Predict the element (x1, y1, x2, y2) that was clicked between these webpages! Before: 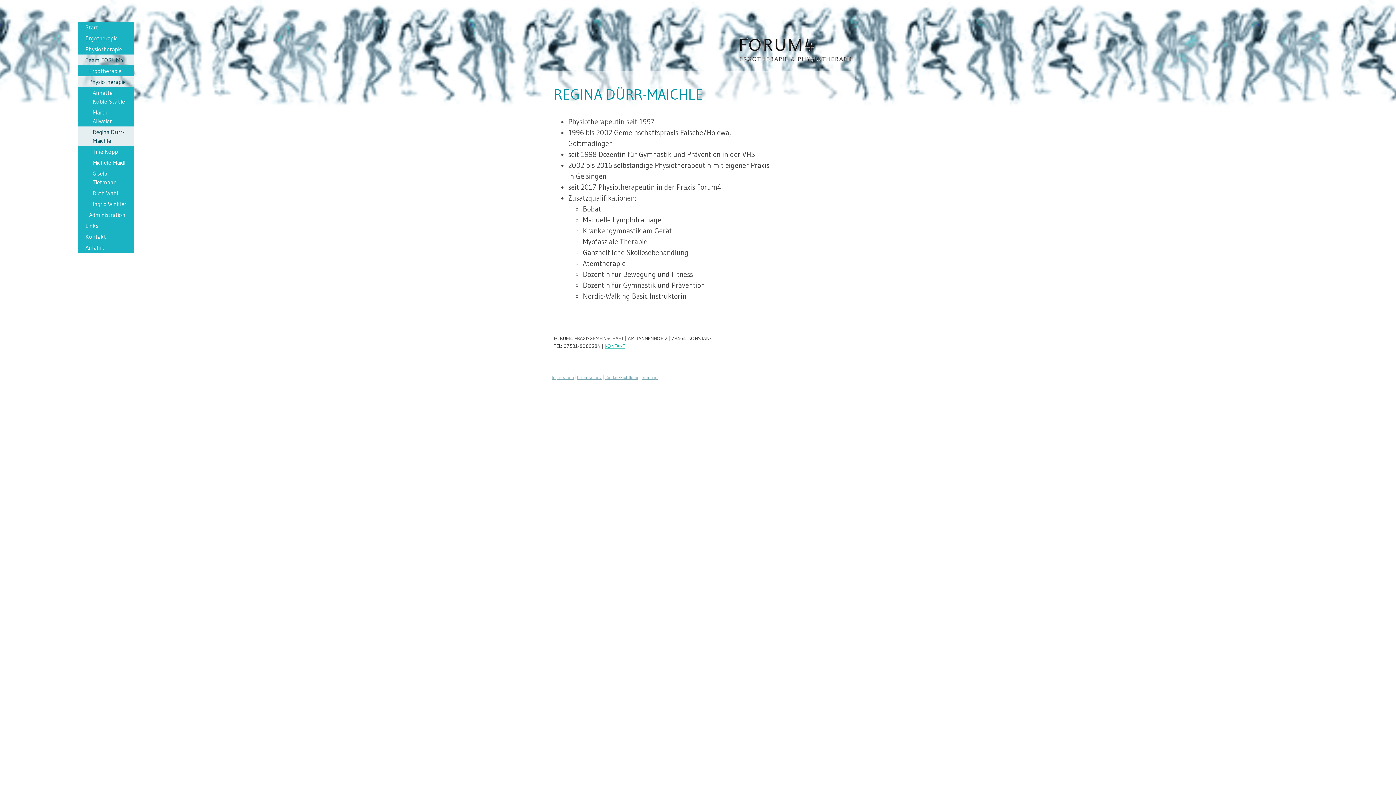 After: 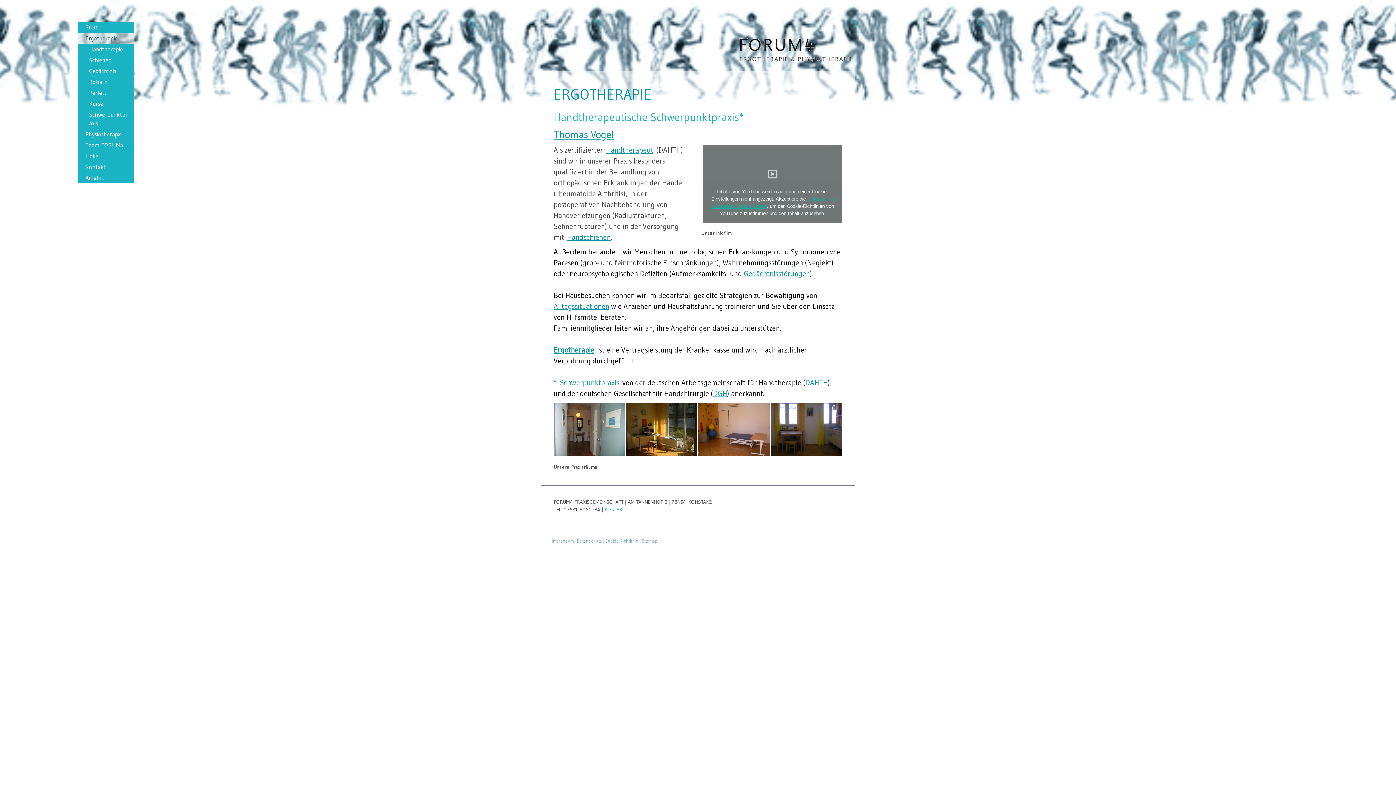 Action: bbox: (78, 32, 134, 43) label: Ergotherapie